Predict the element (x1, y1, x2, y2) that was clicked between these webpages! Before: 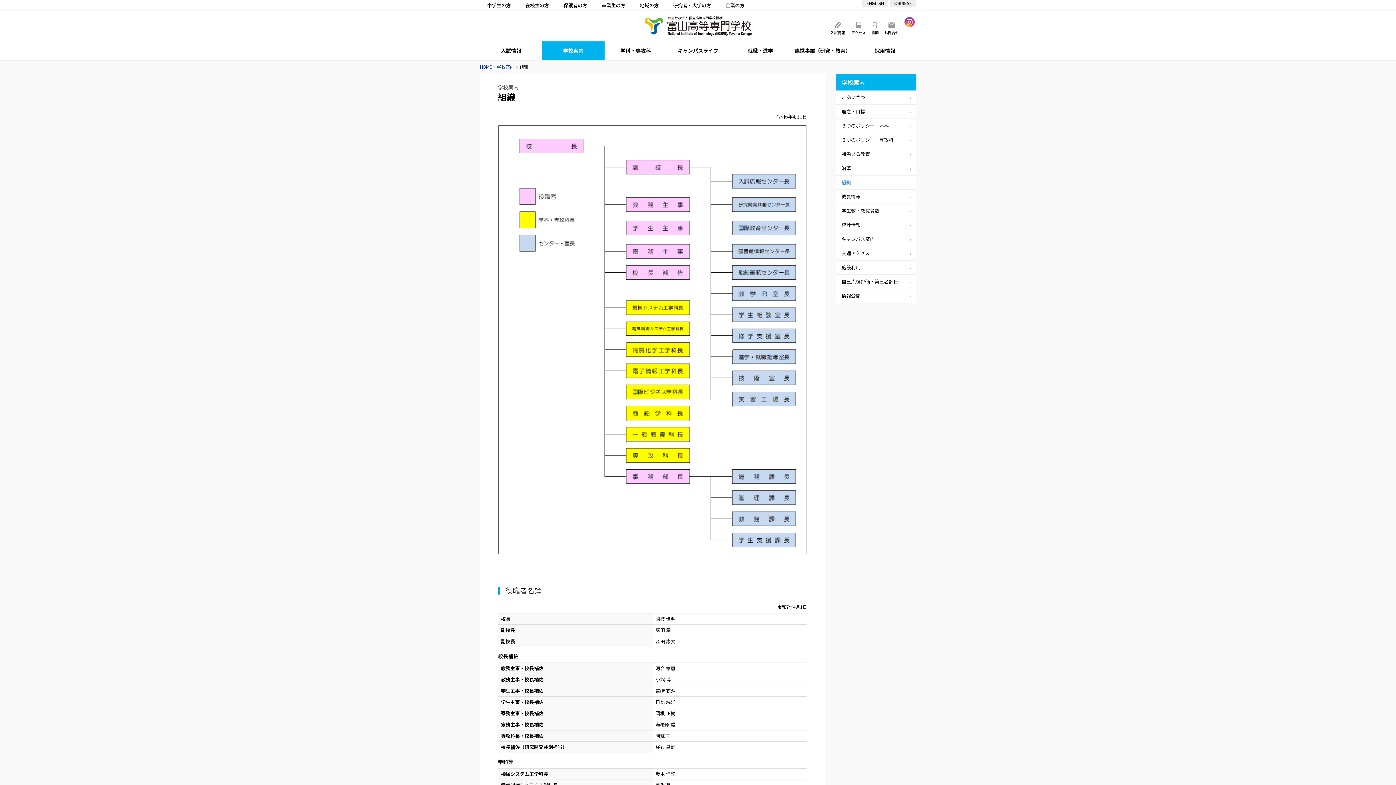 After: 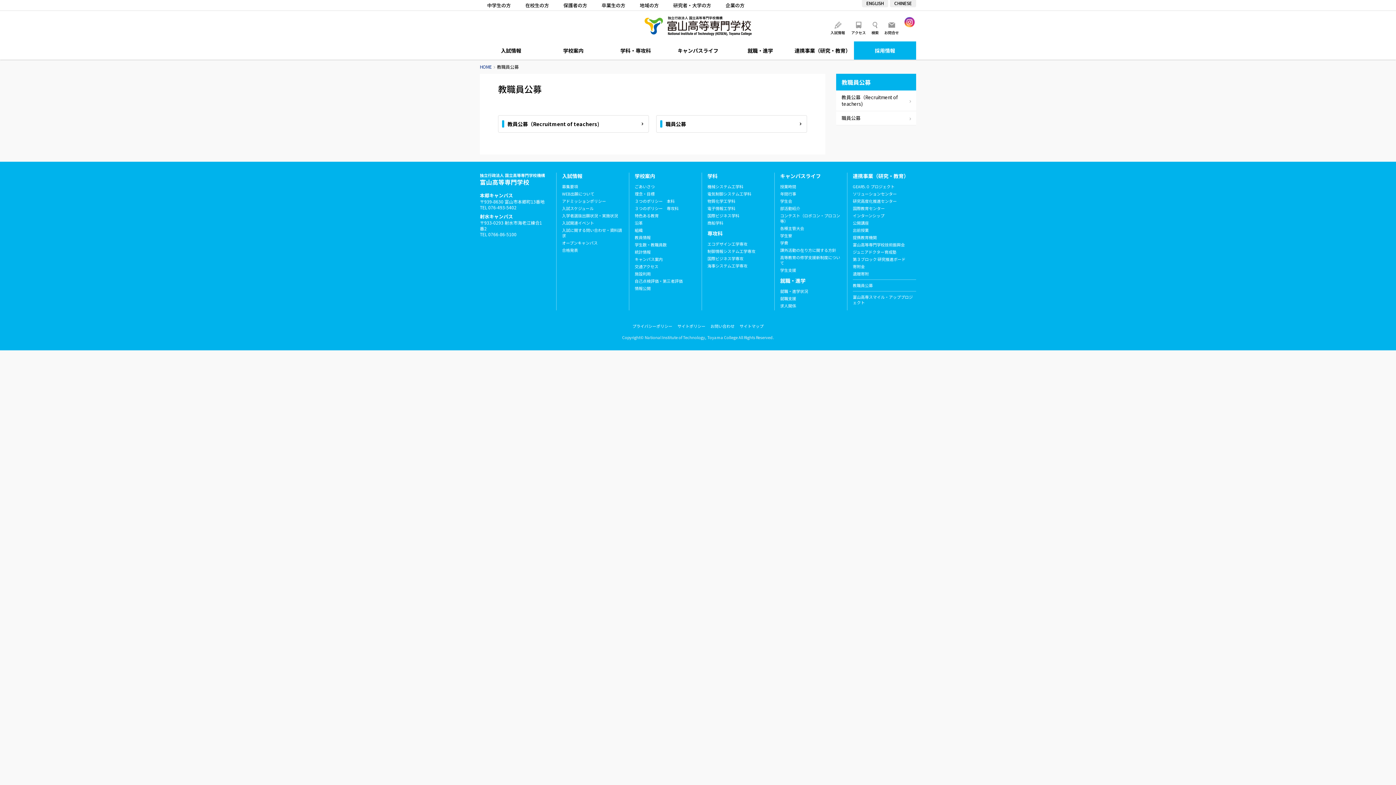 Action: bbox: (854, 41, 916, 59) label: 採用情報